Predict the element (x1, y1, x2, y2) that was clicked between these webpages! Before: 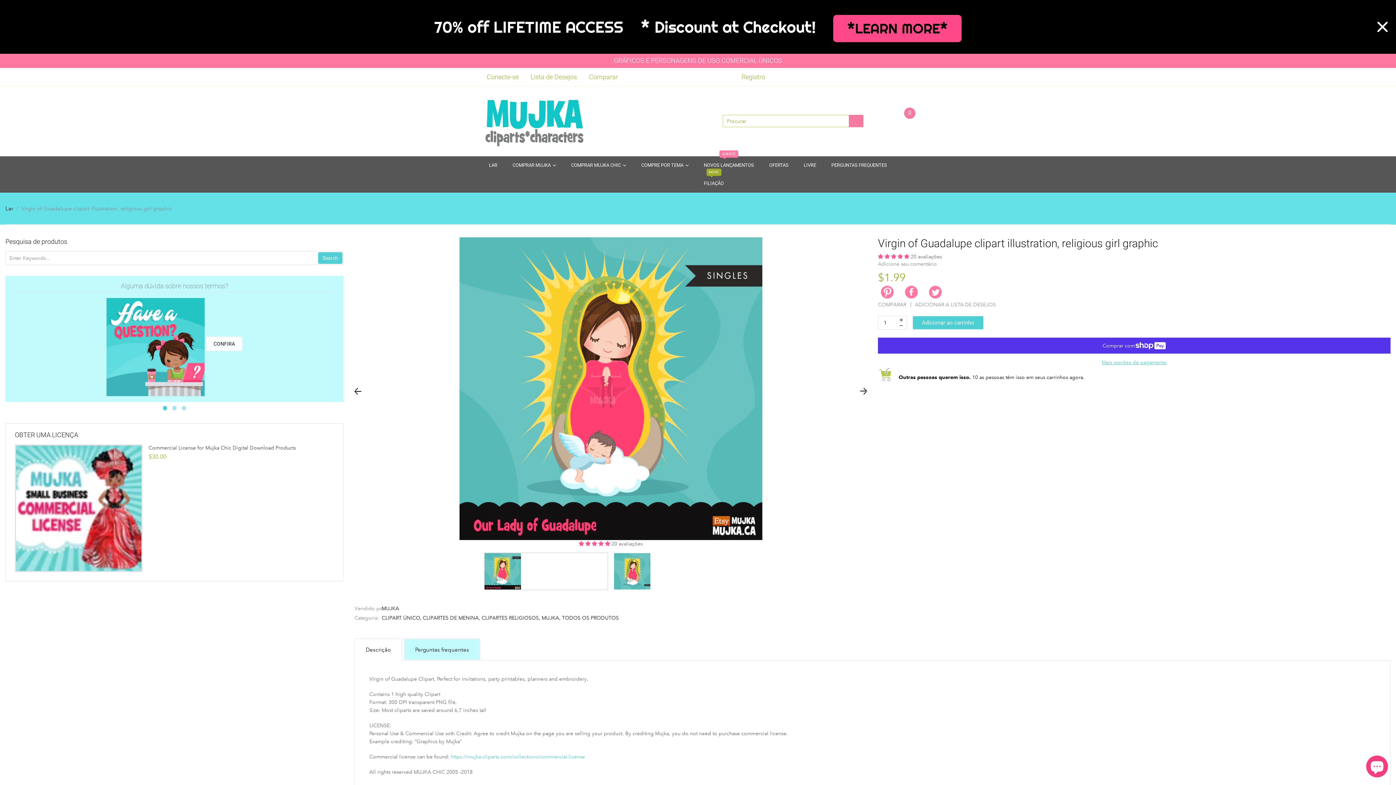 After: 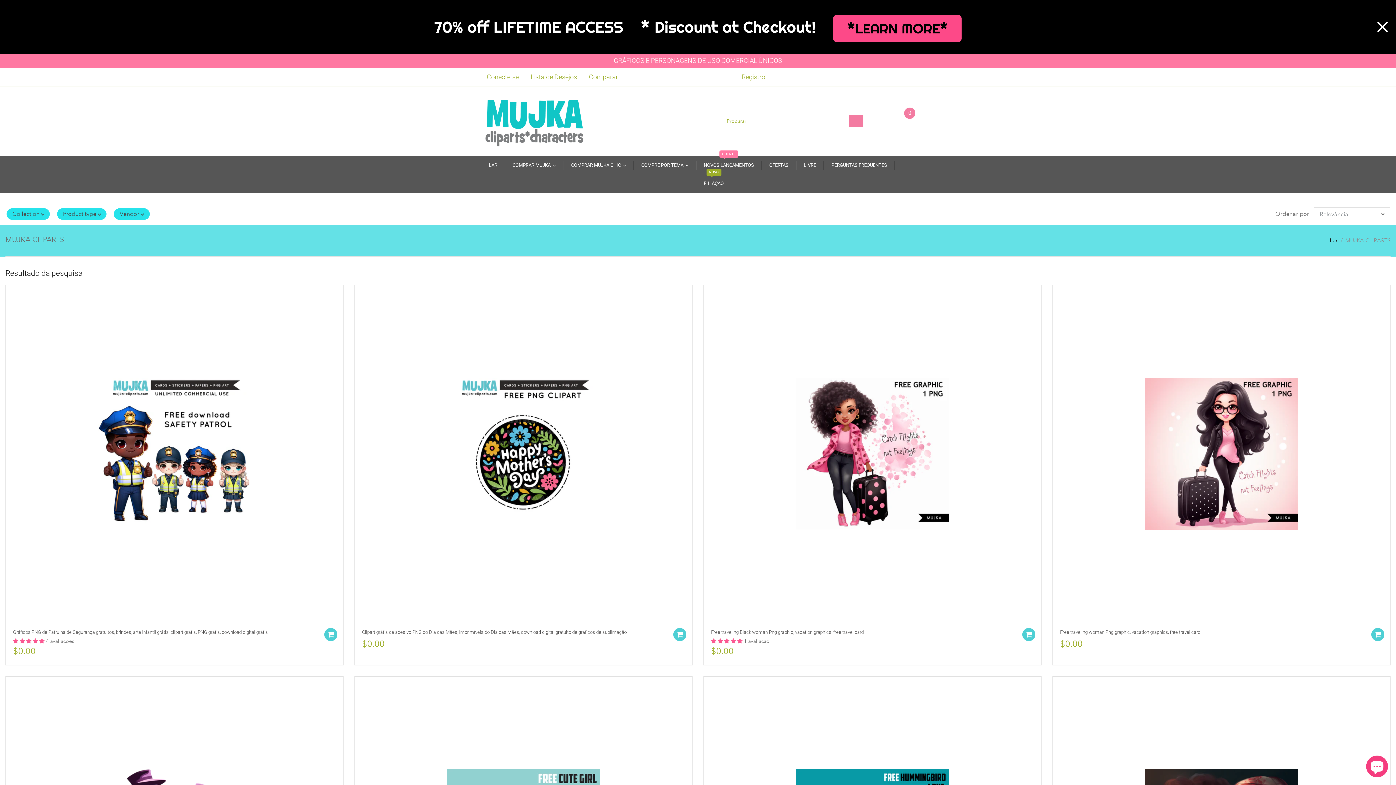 Action: bbox: (849, 114, 863, 127)